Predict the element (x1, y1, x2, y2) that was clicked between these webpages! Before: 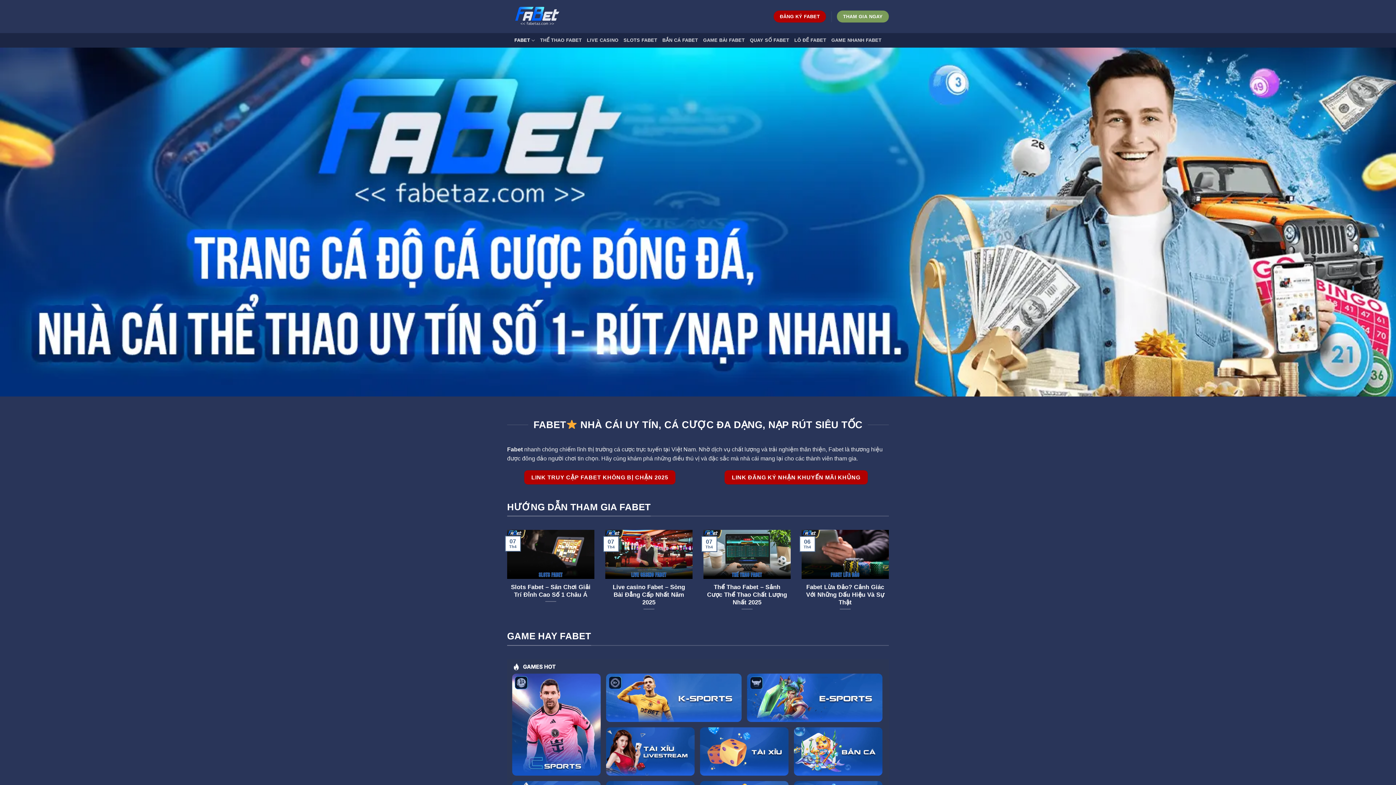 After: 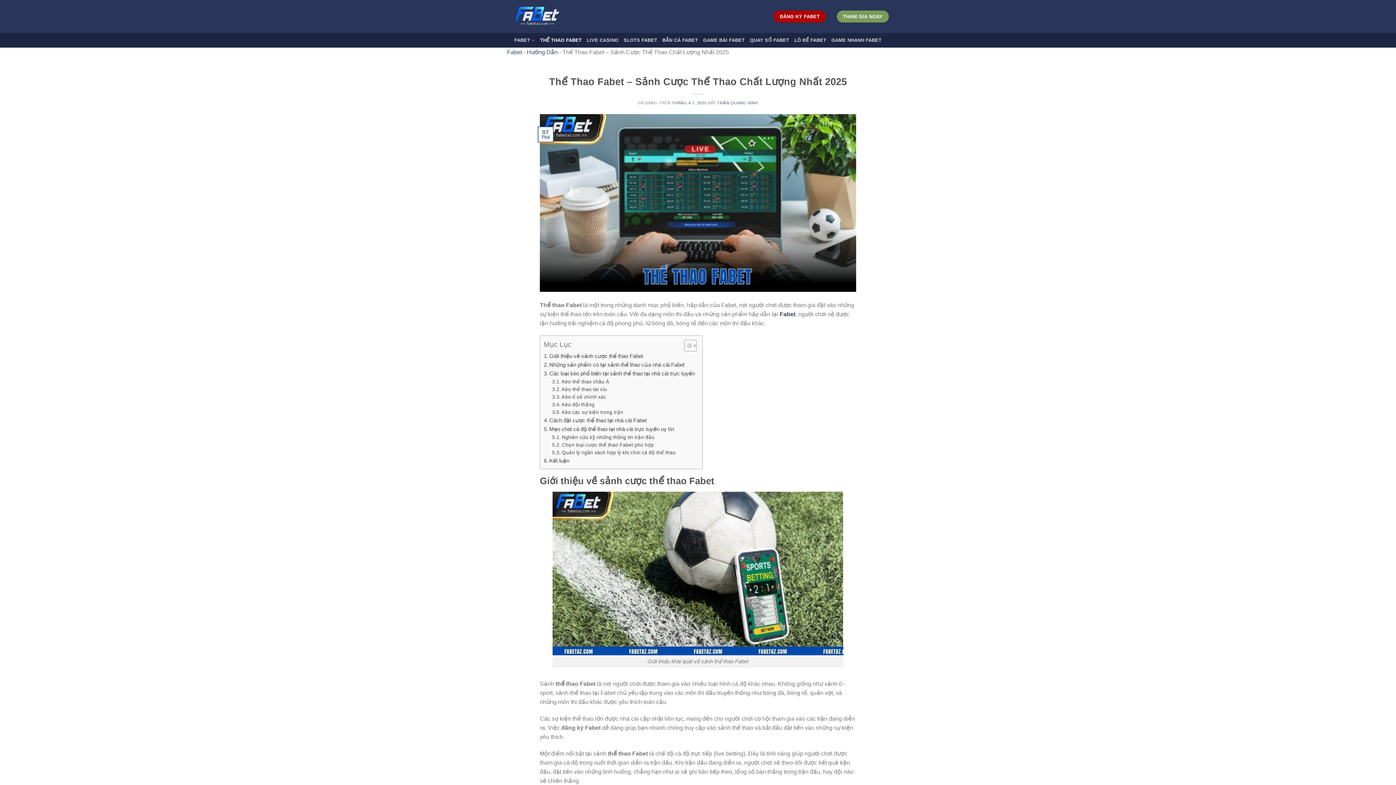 Action: label: THỂ THAO FABET bbox: (540, 33, 581, 47)